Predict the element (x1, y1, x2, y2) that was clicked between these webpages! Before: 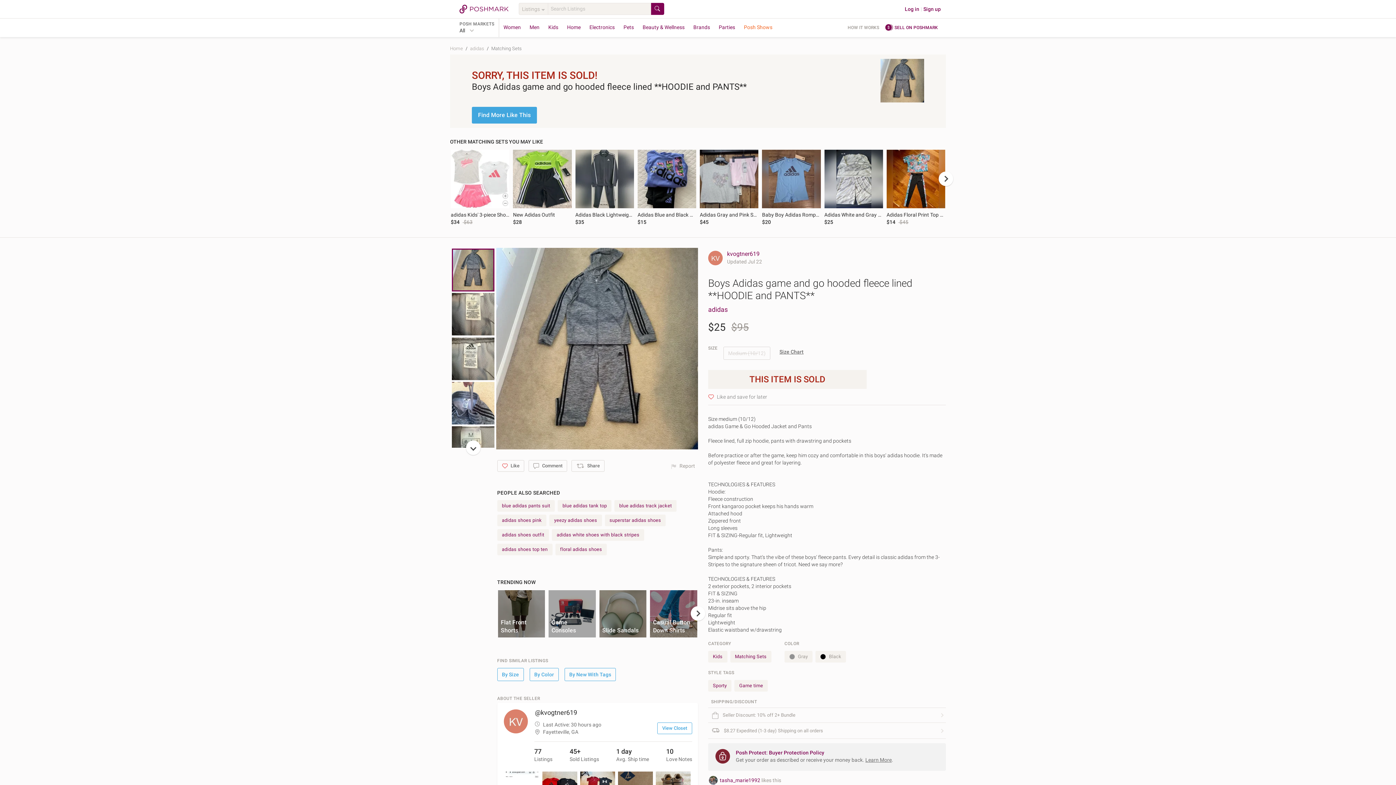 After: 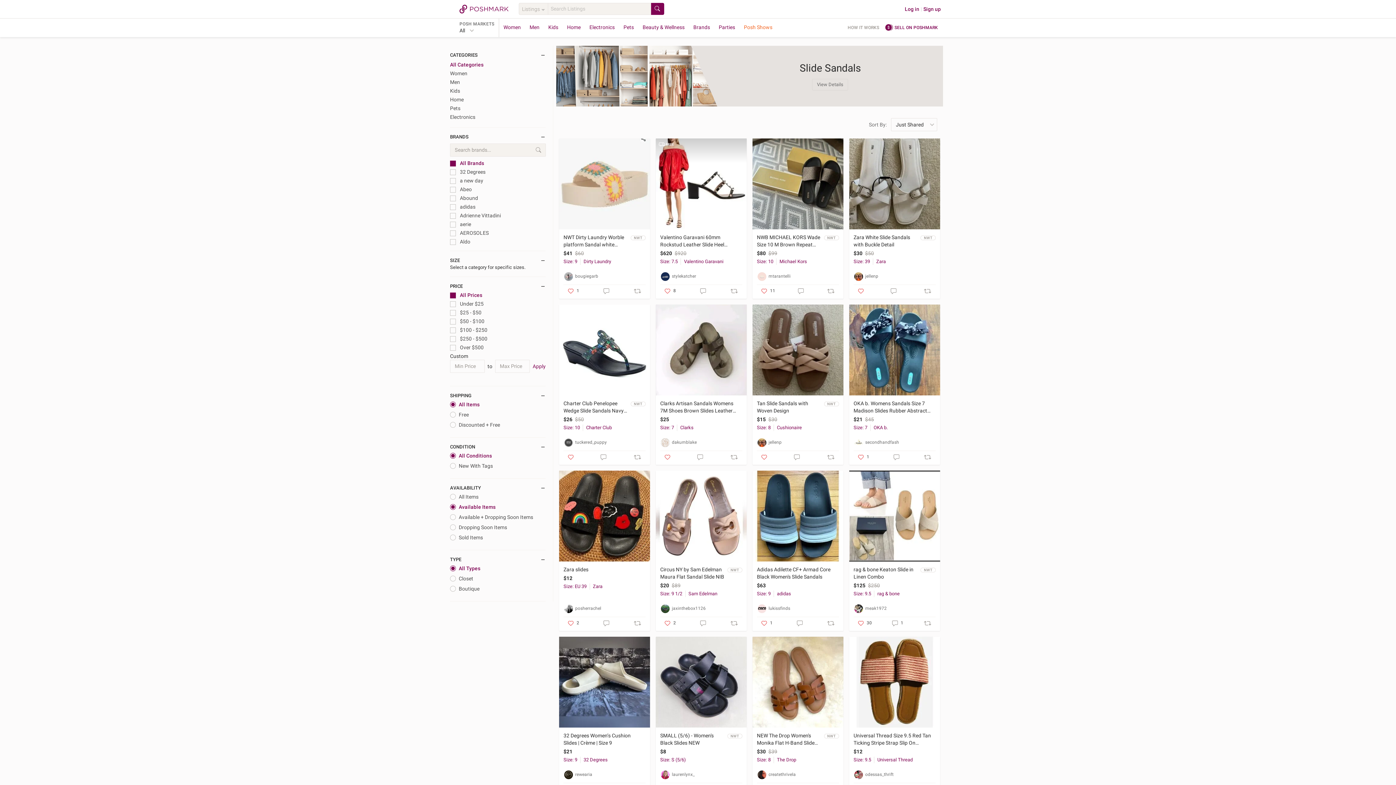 Action: label: Slide Sandals bbox: (599, 590, 646, 637)